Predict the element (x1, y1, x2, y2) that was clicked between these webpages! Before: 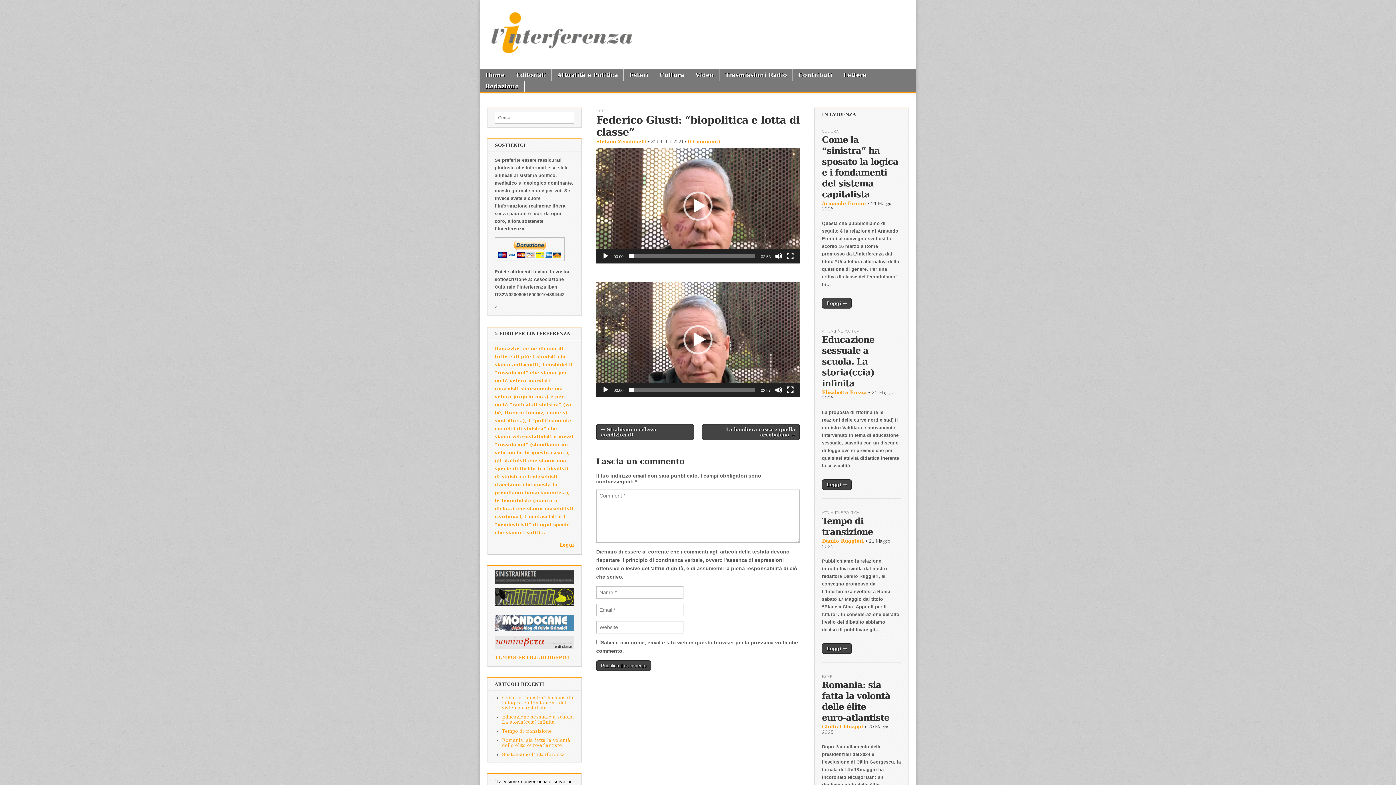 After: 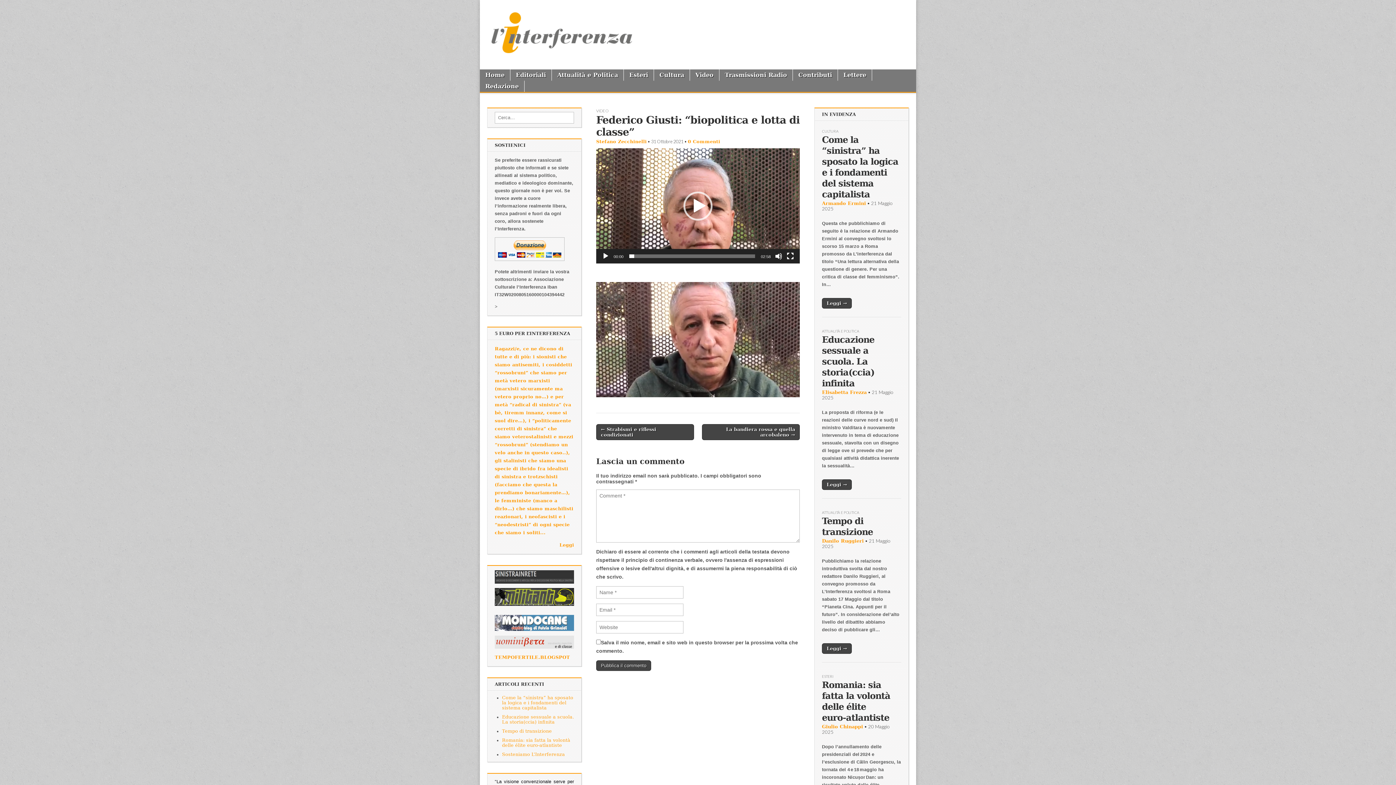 Action: label: Play bbox: (602, 386, 609, 393)